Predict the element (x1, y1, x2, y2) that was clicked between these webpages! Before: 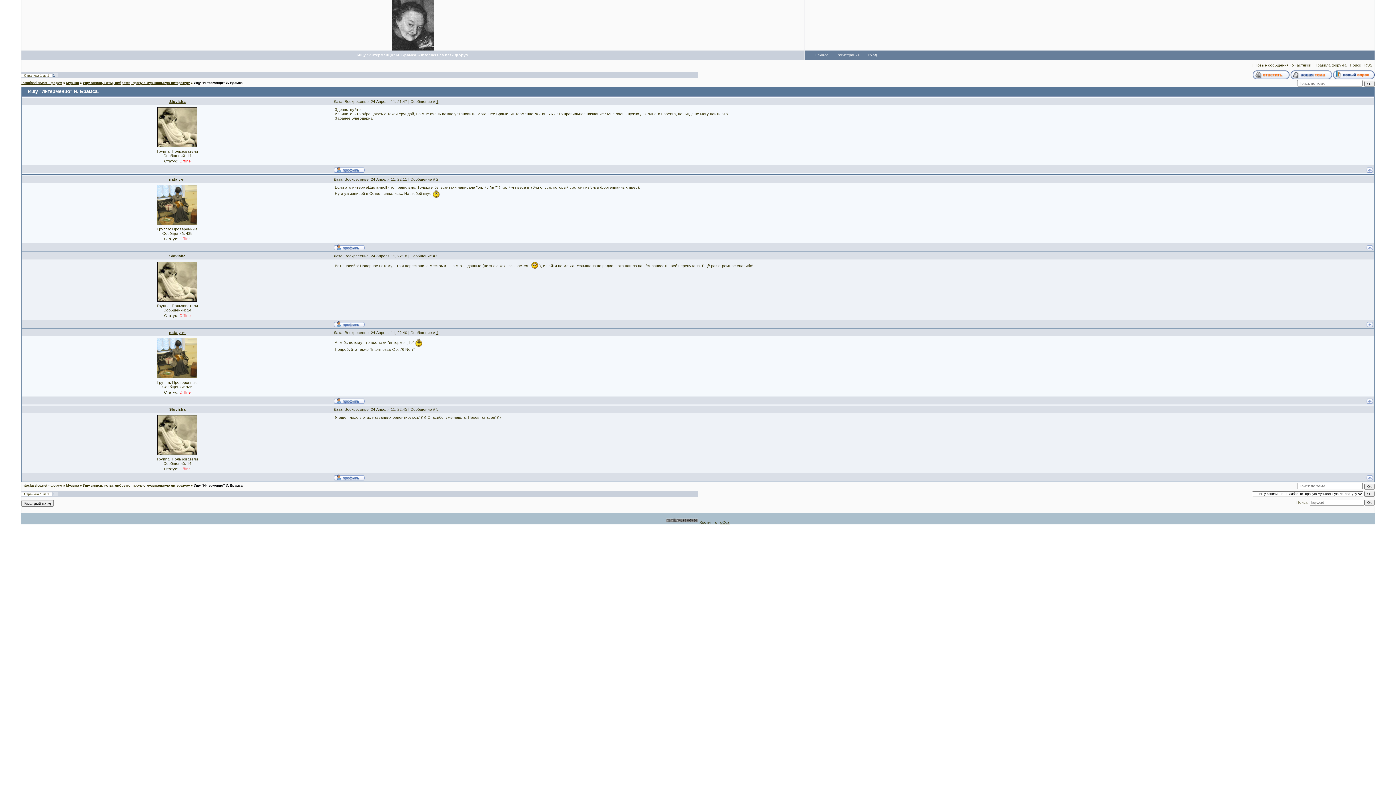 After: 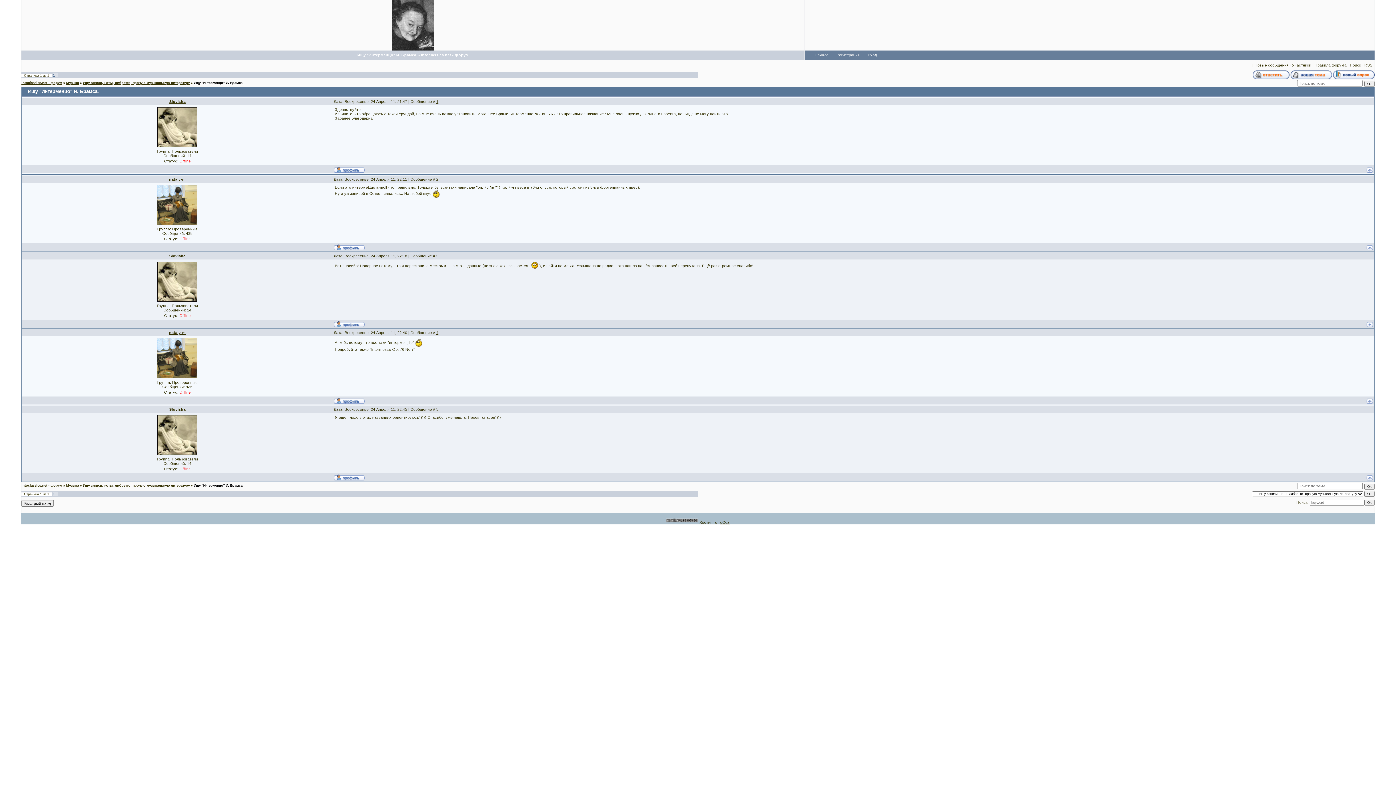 Action: bbox: (1366, 169, 1373, 173)